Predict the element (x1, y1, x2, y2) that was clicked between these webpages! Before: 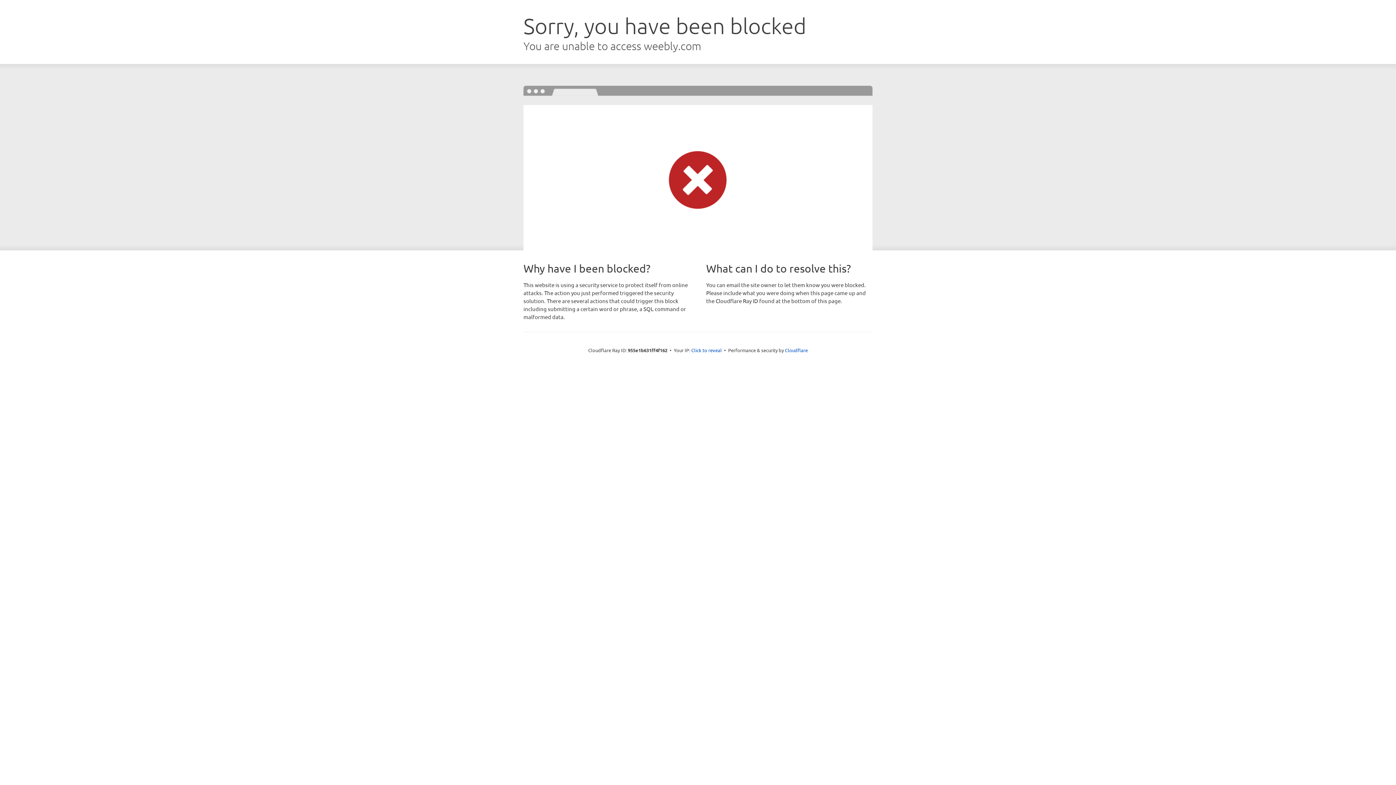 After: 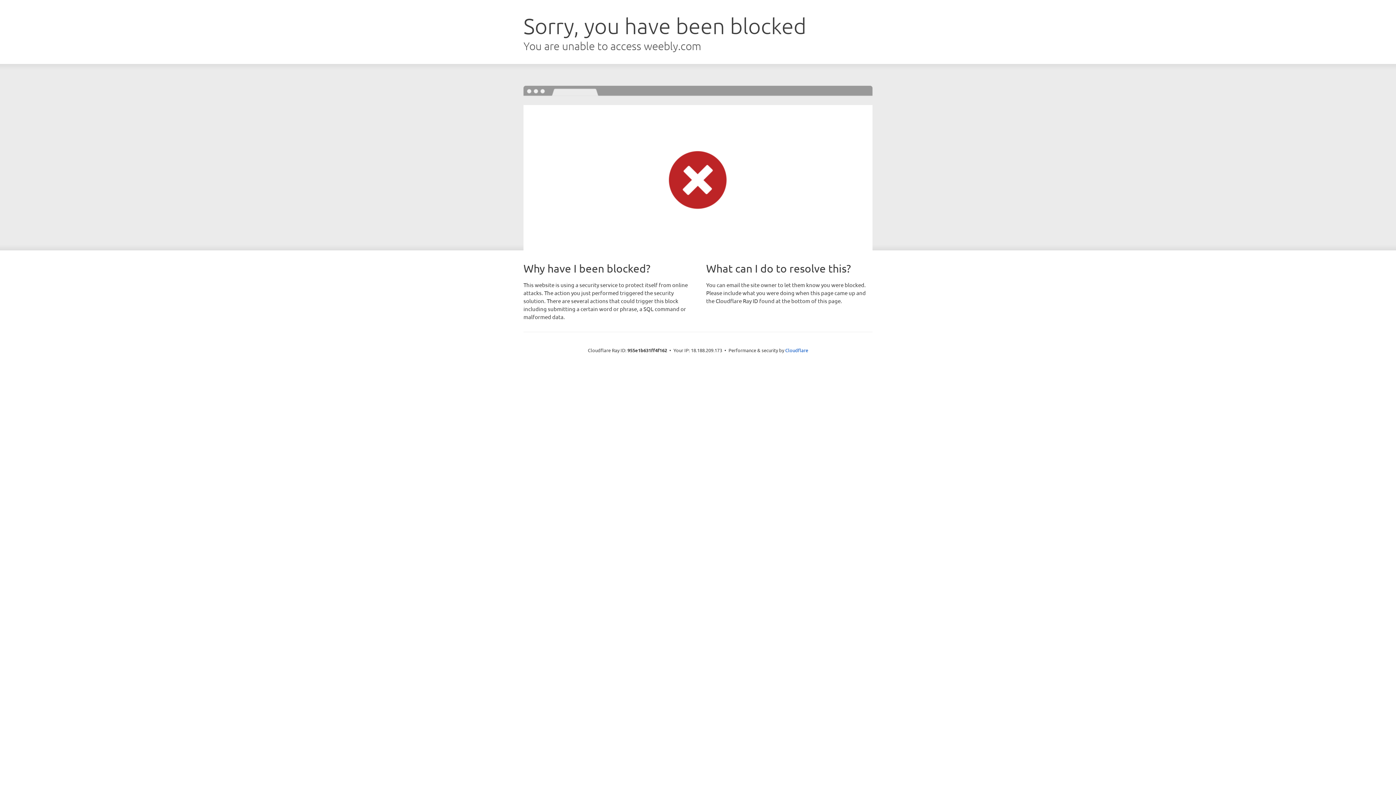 Action: label: Click to reveal bbox: (691, 346, 722, 353)